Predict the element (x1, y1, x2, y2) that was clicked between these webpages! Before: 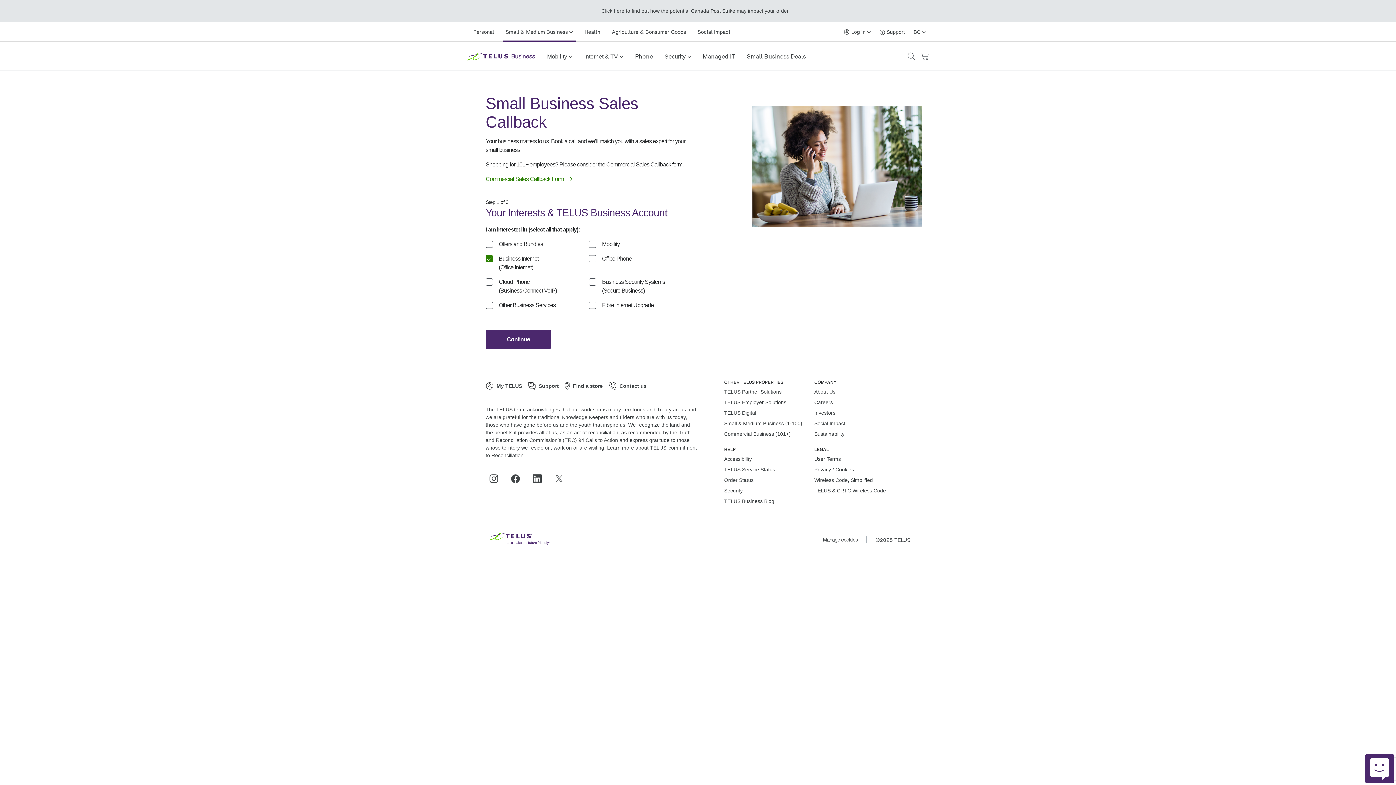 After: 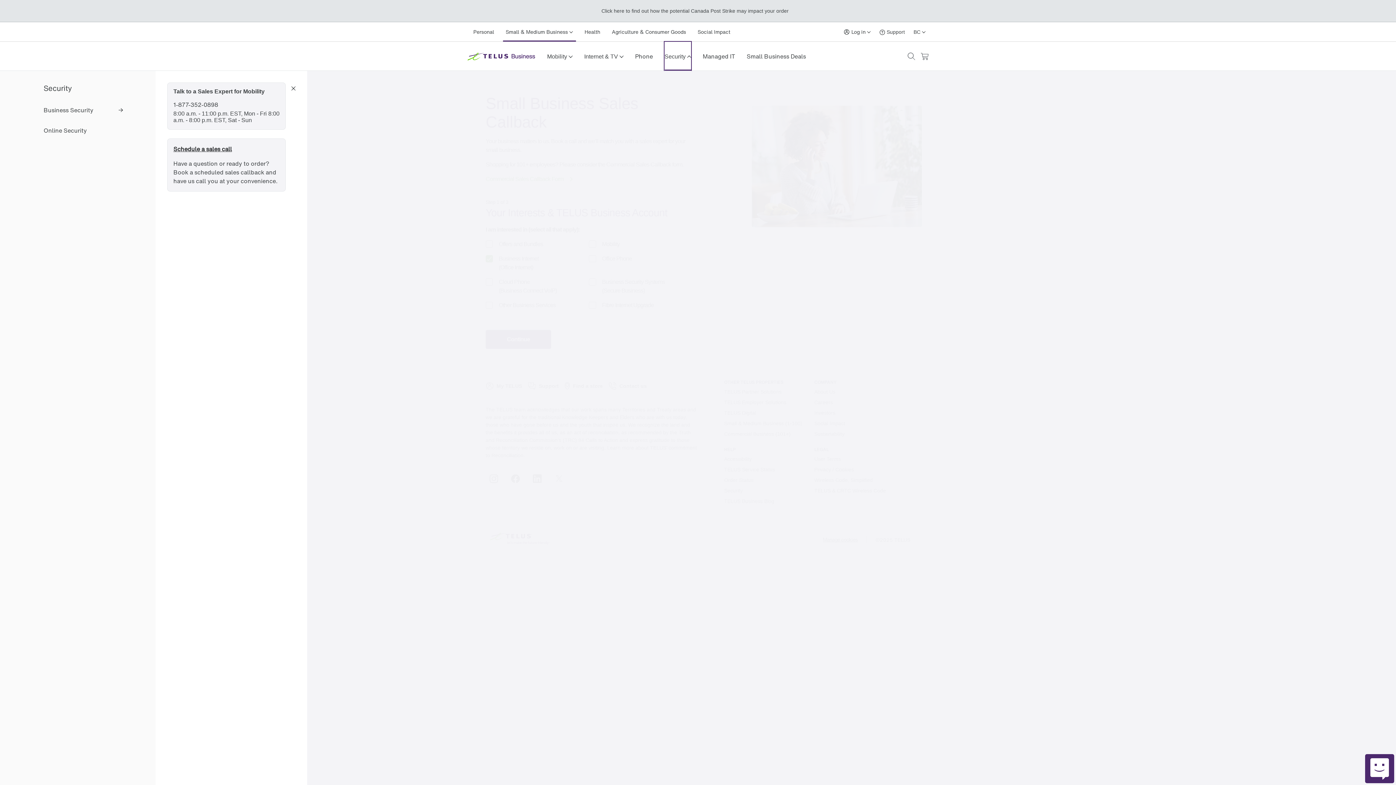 Action: label: Security bbox: (664, 41, 691, 70)